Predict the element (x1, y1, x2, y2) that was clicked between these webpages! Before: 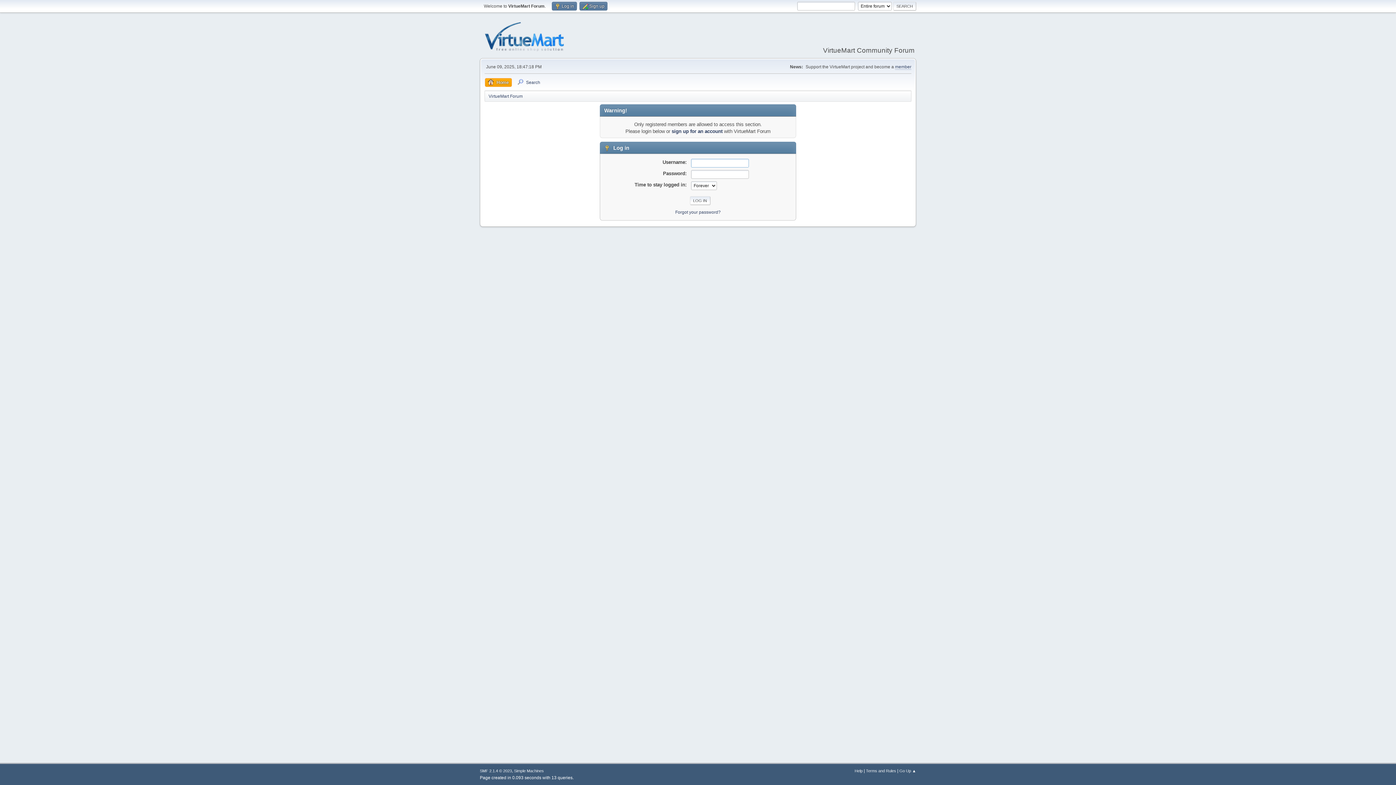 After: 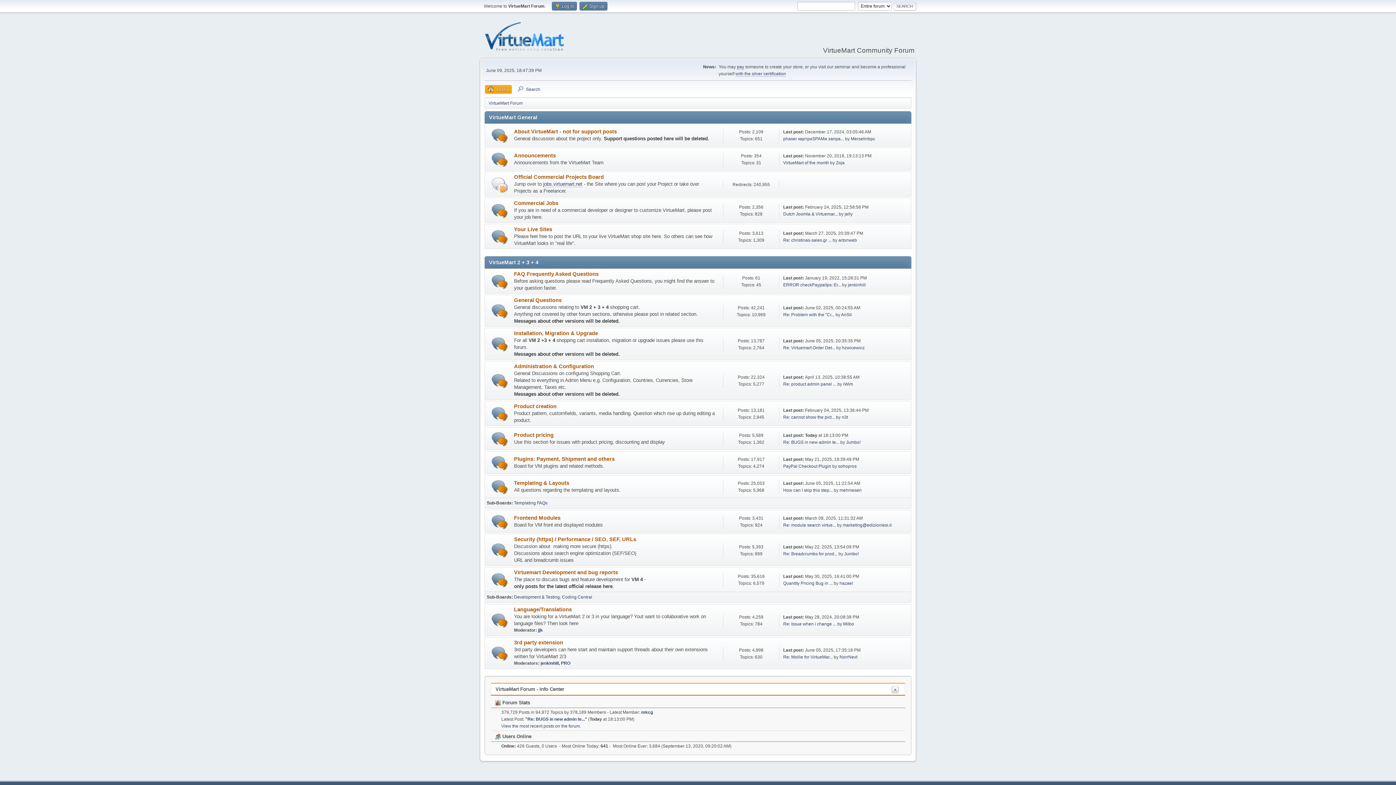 Action: bbox: (485, 78, 512, 86) label: Home